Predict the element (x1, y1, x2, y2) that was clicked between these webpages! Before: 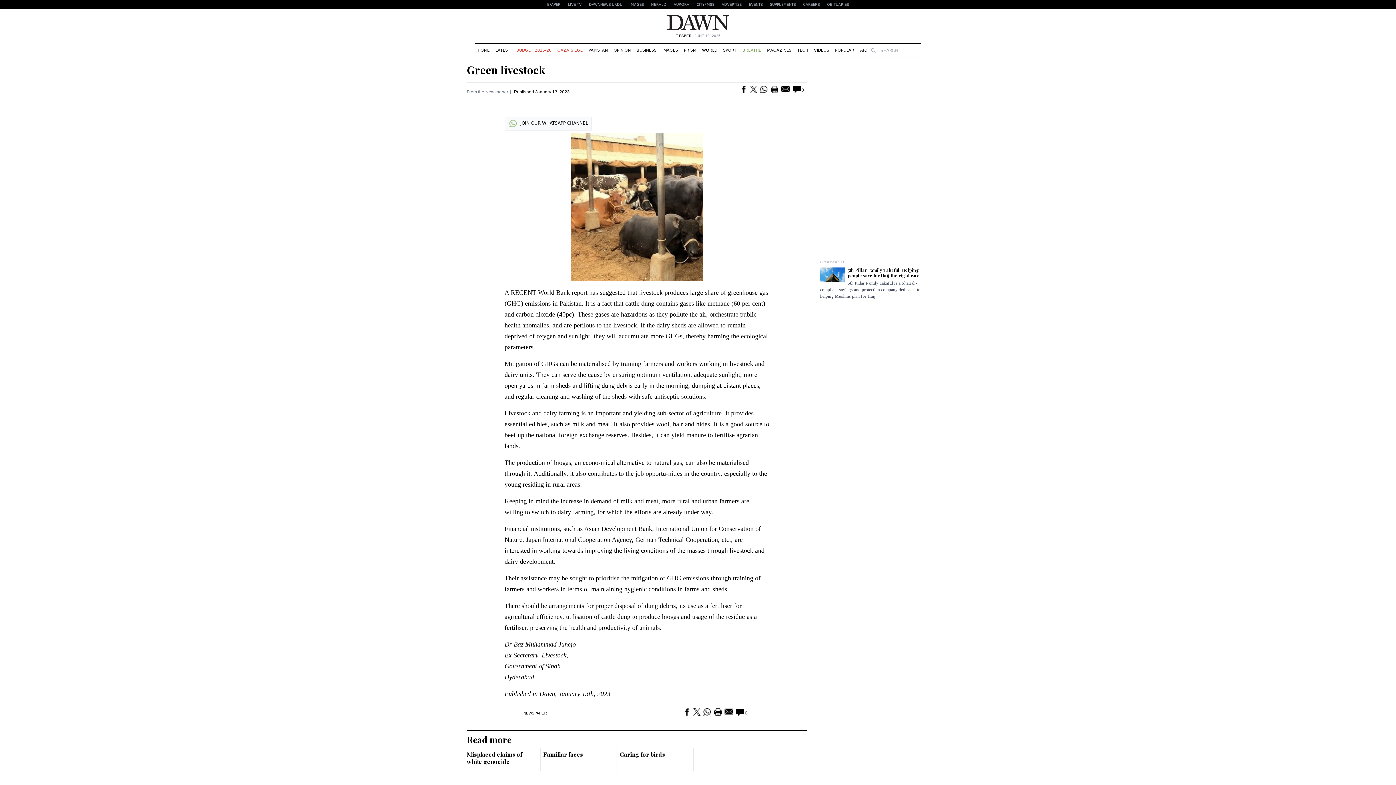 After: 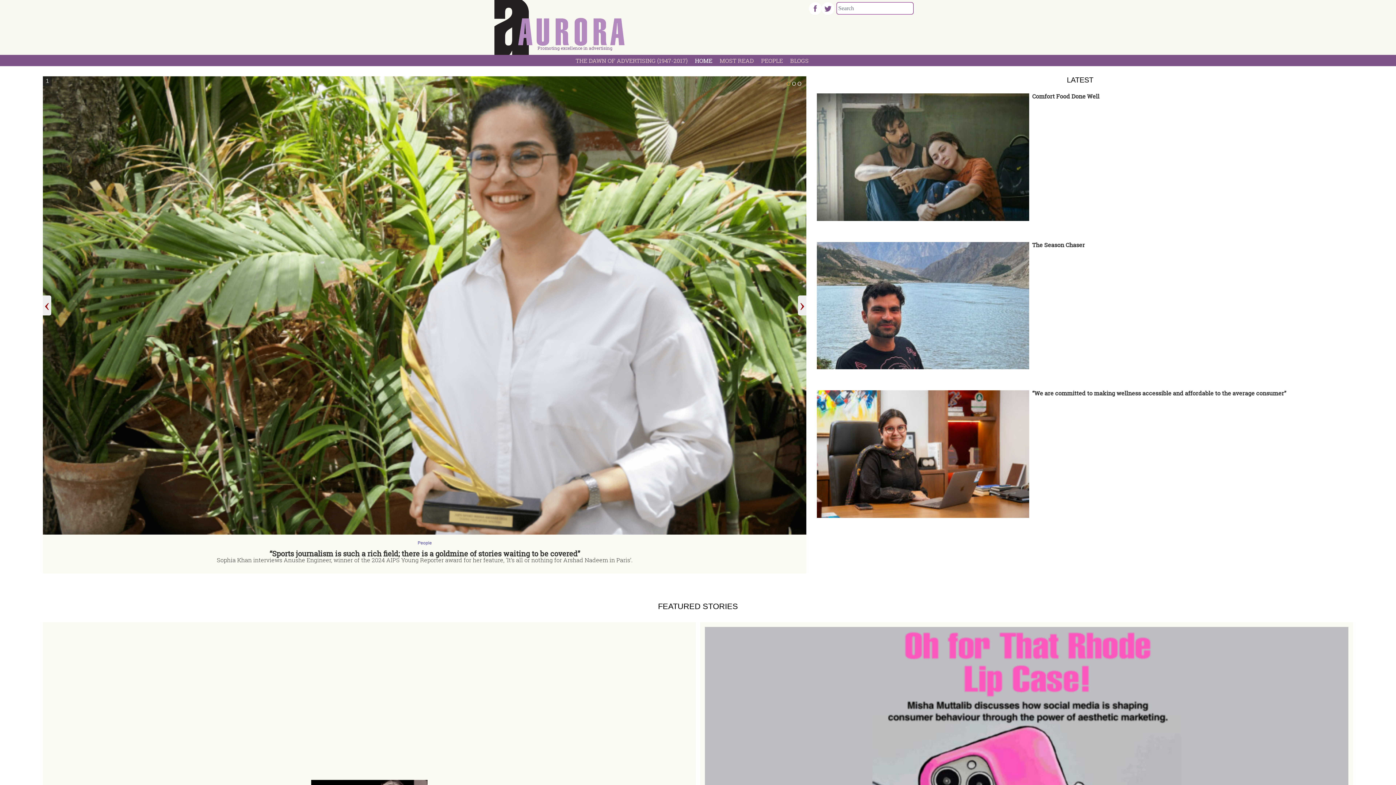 Action: label: AURORA bbox: (670, 0, 693, 9)